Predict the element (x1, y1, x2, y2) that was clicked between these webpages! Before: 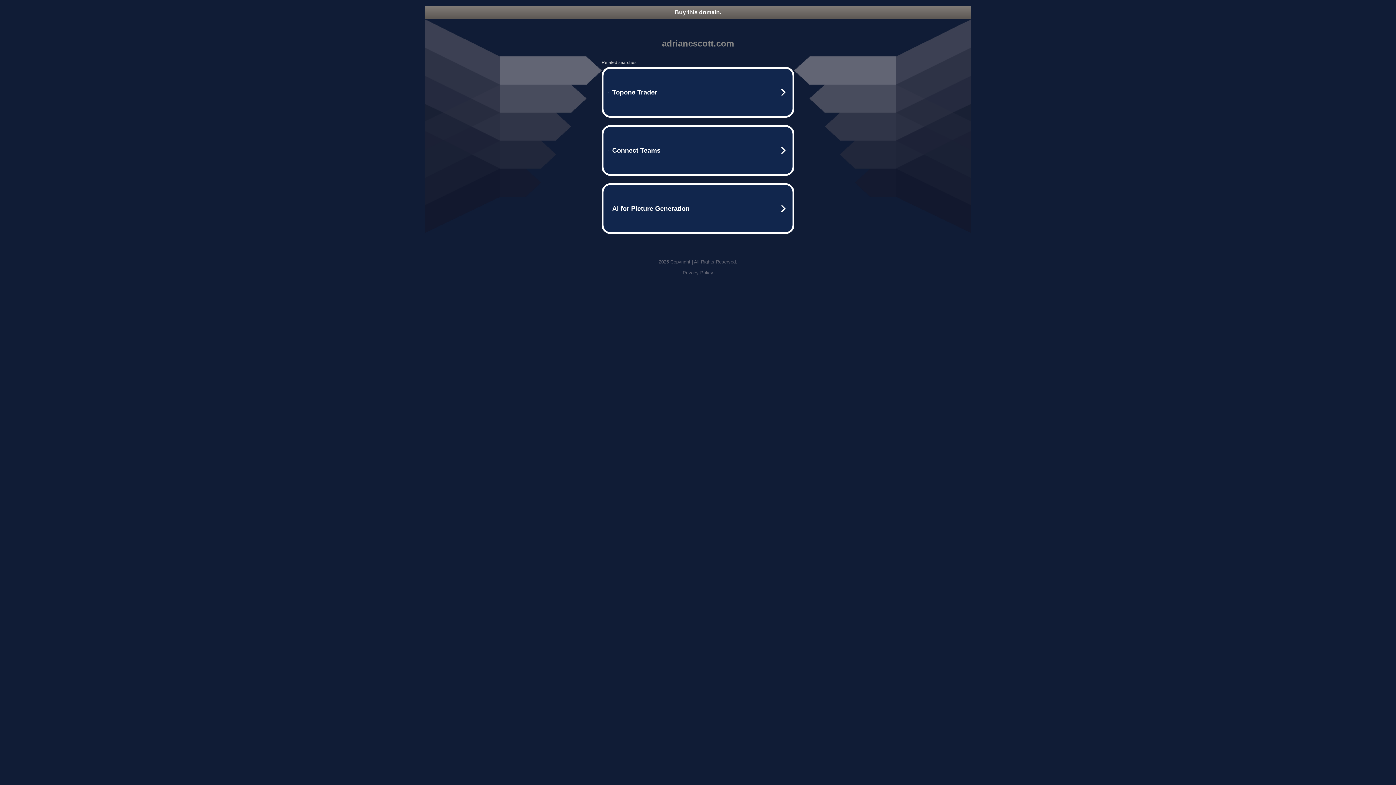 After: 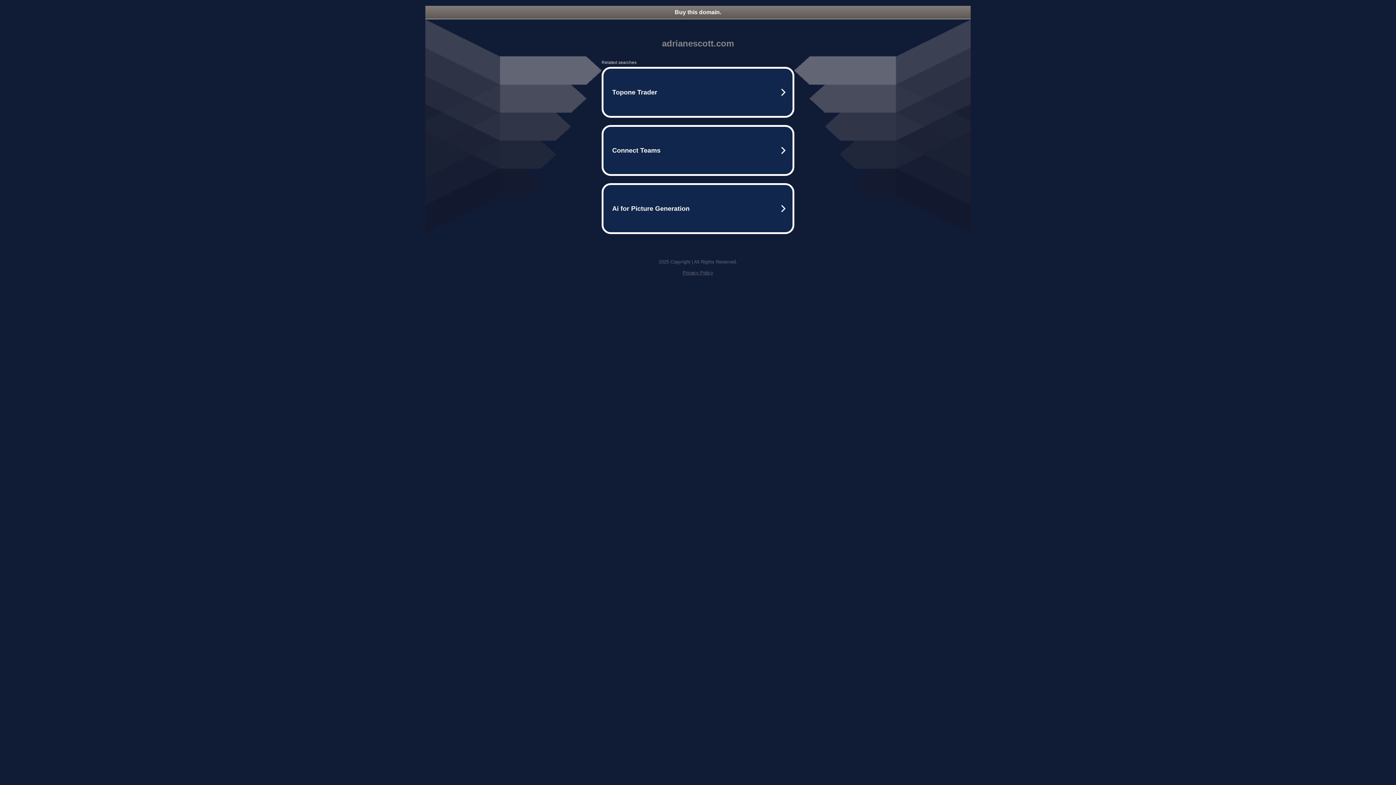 Action: bbox: (425, 5, 970, 18) label: Buy this domain.